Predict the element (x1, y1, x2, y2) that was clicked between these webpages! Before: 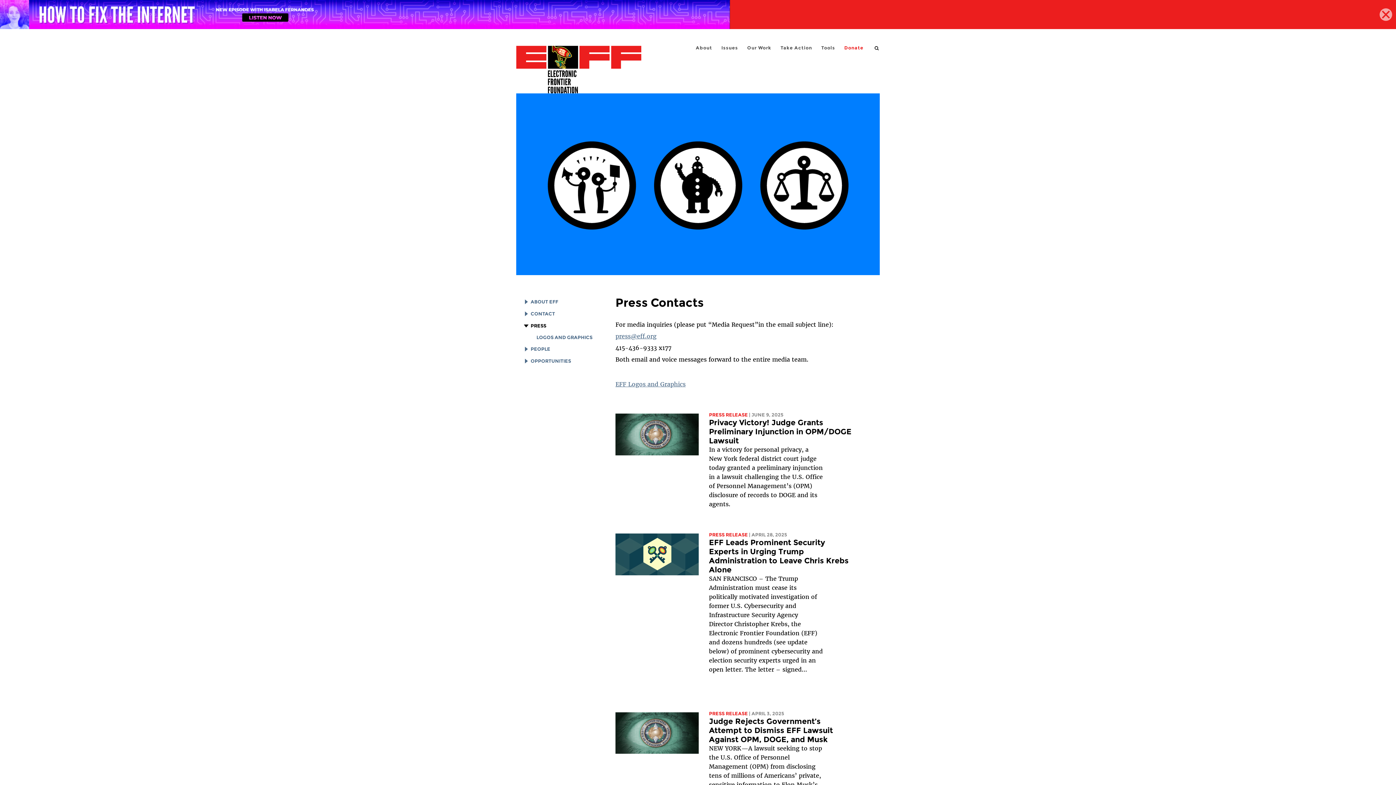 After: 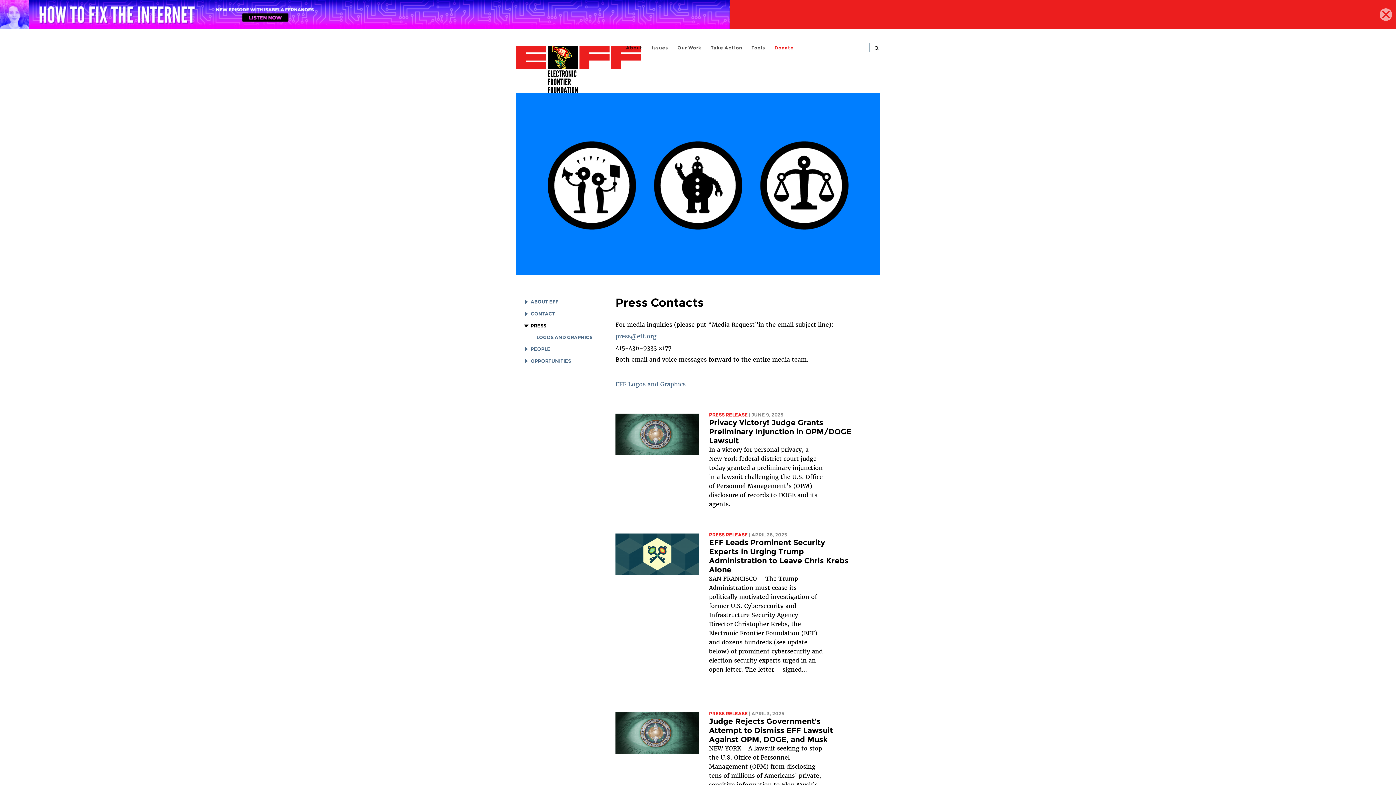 Action: label: search bbox: (874, 45, 880, 51)